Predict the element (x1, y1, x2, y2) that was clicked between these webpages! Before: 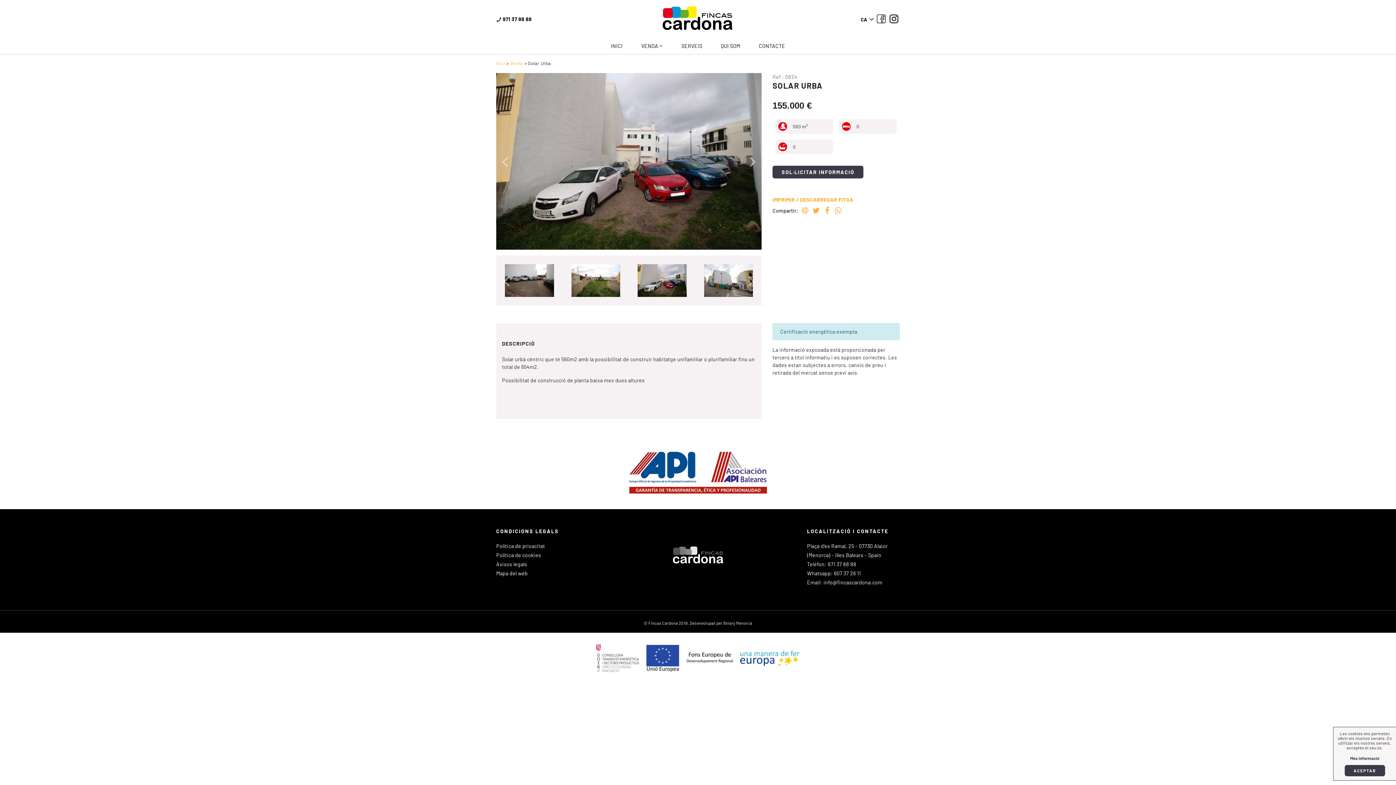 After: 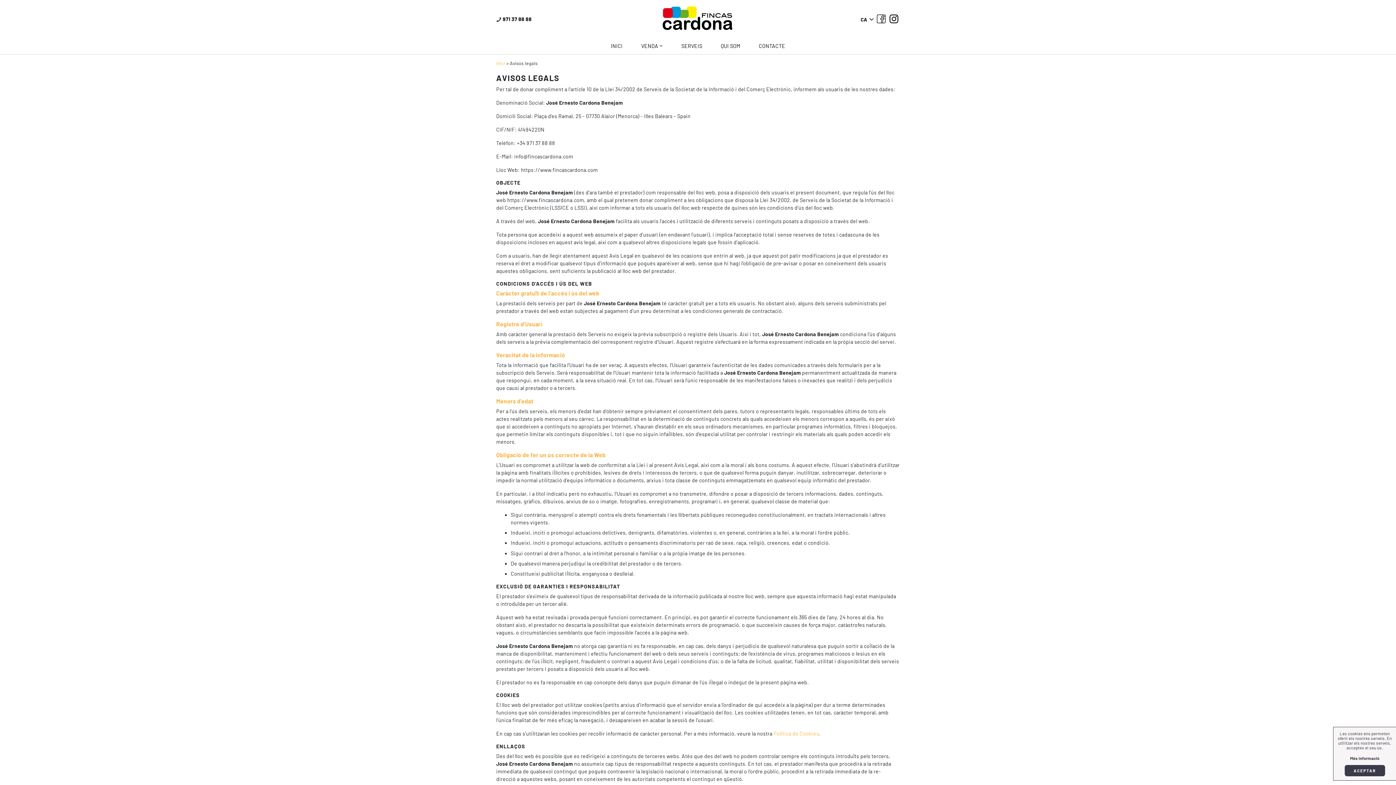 Action: bbox: (496, 561, 527, 567) label: Avisos legals